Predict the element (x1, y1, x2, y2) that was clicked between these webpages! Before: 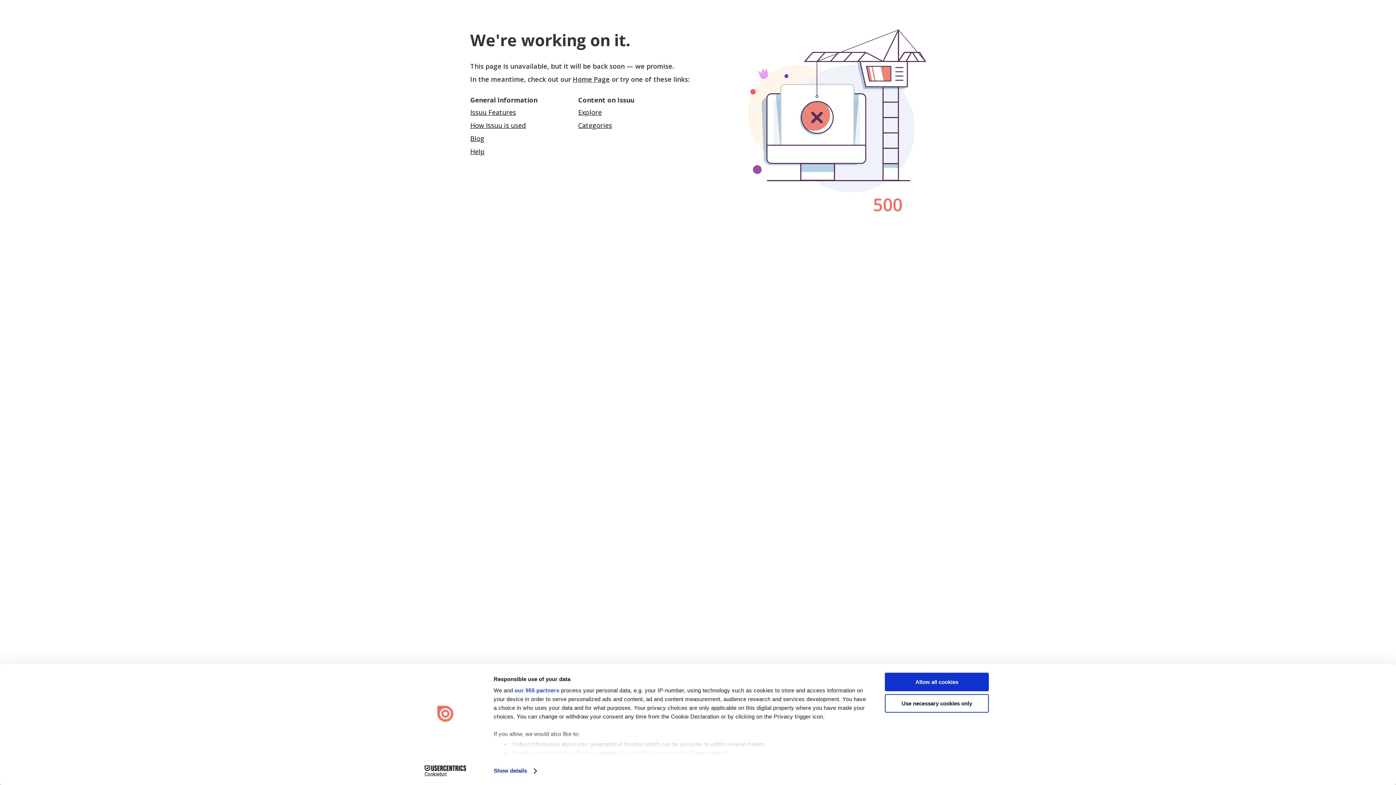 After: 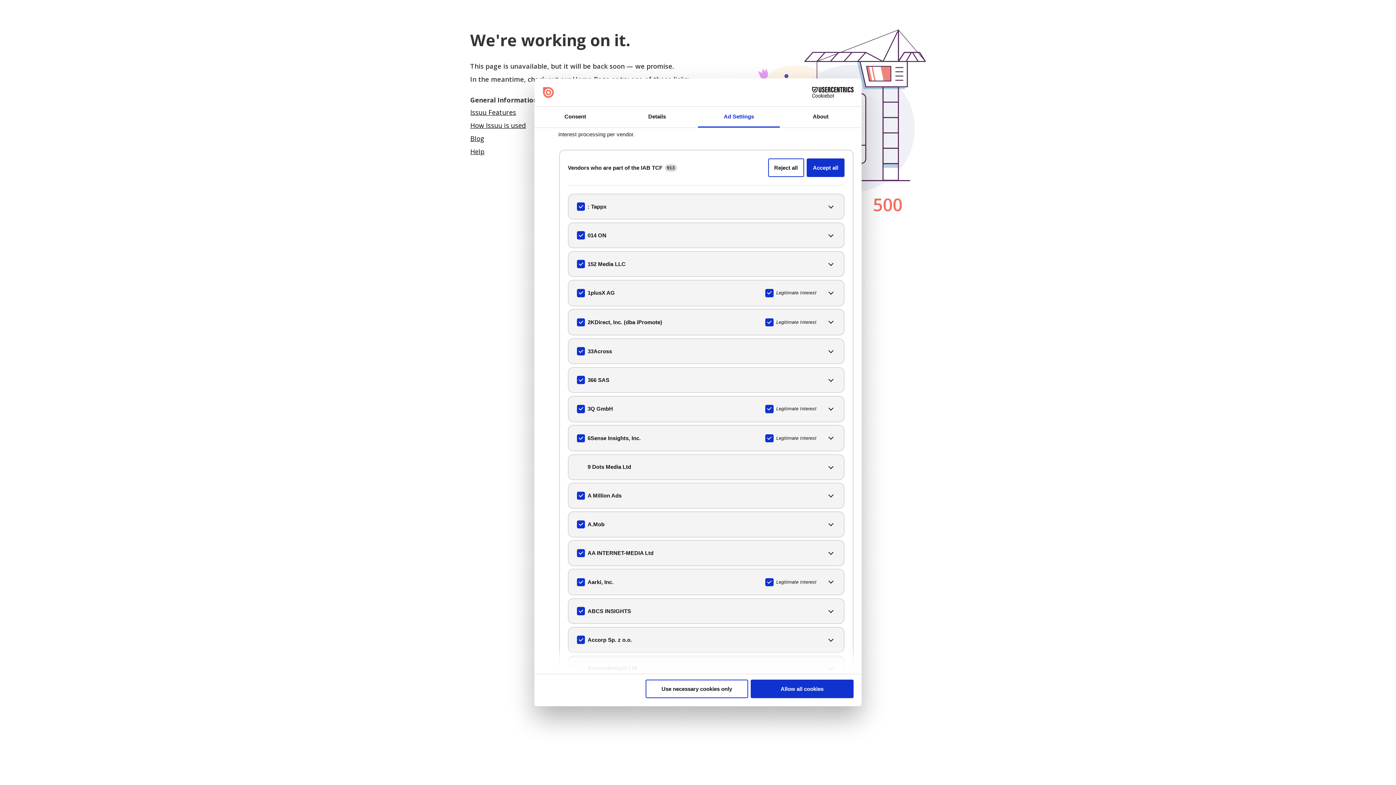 Action: bbox: (514, 687, 559, 693) label: our 955 partners